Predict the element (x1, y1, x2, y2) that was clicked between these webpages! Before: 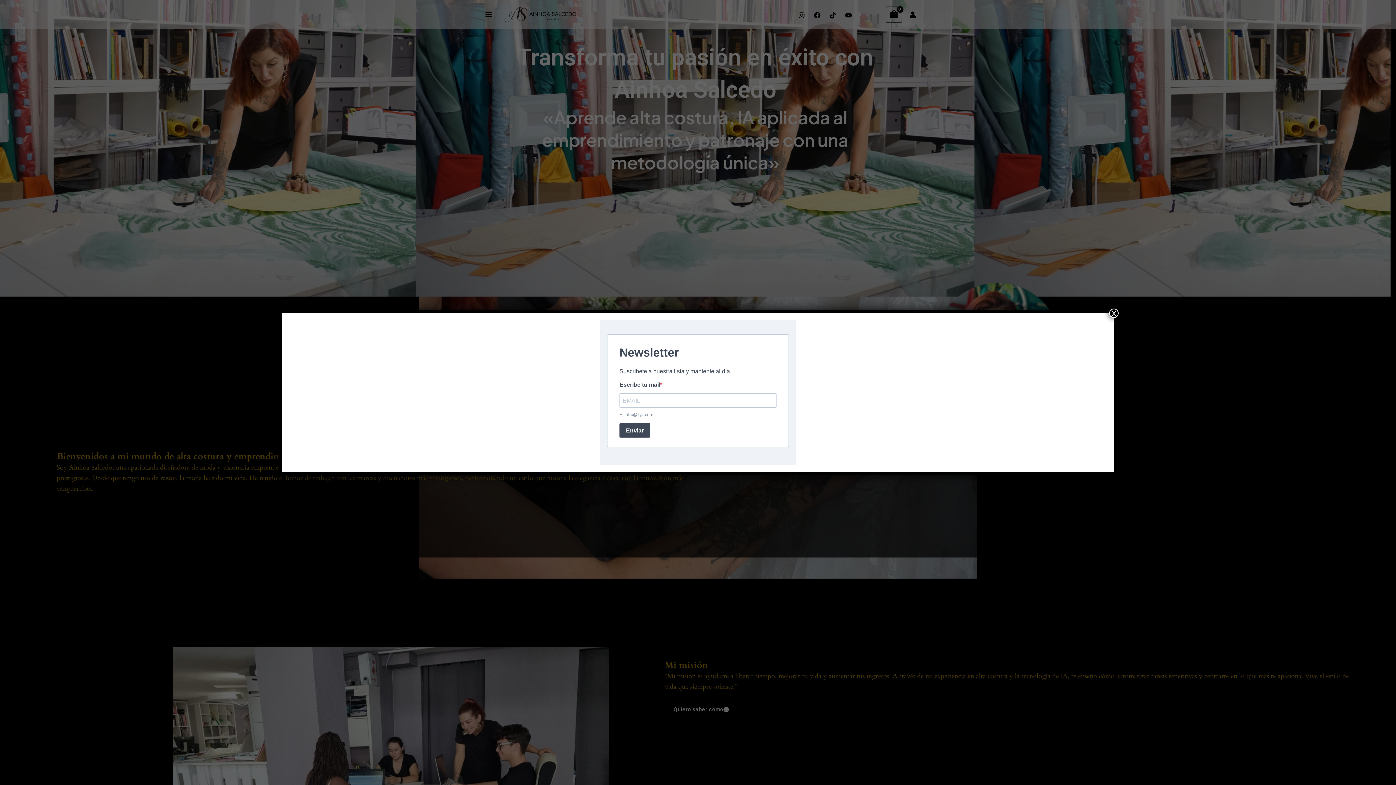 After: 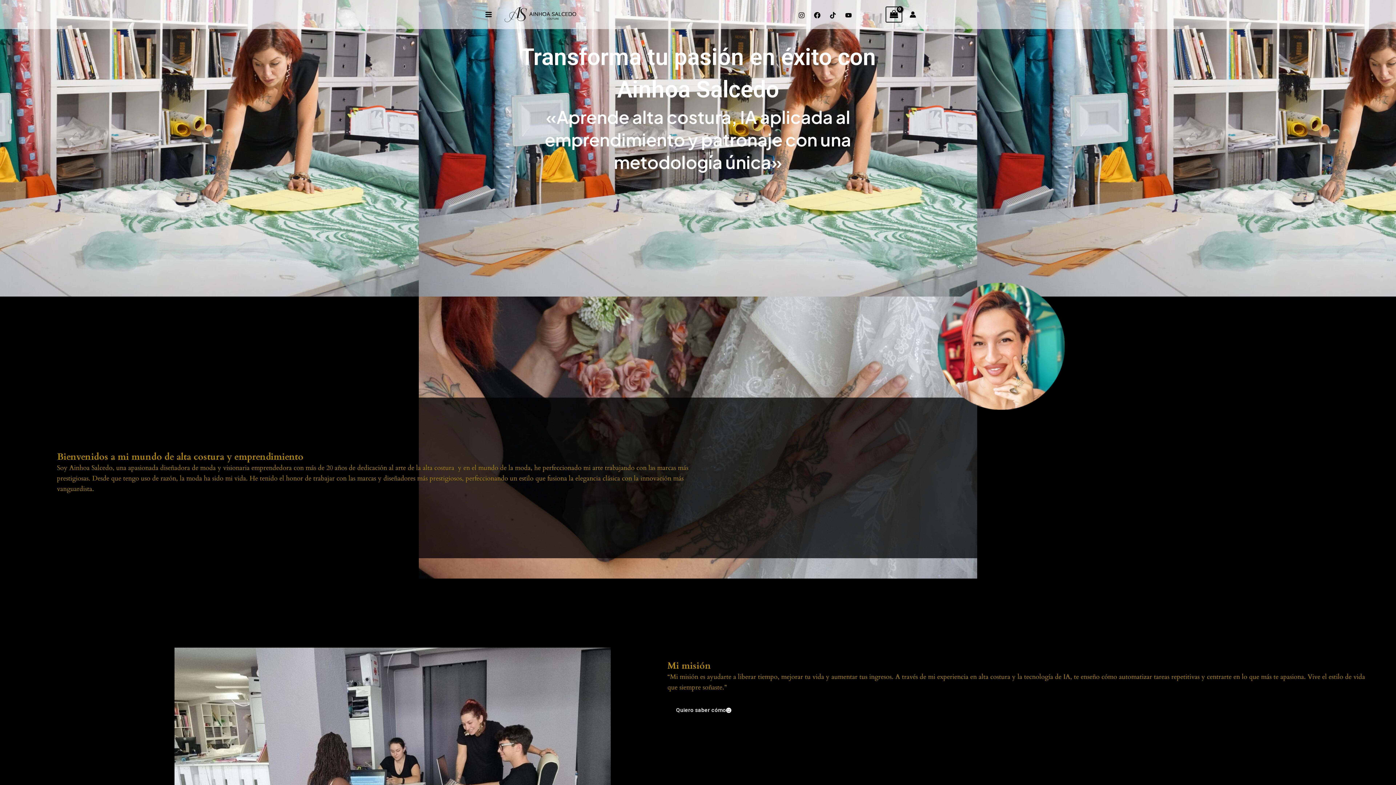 Action: label: Cerrar bbox: (1109, 308, 1118, 318)